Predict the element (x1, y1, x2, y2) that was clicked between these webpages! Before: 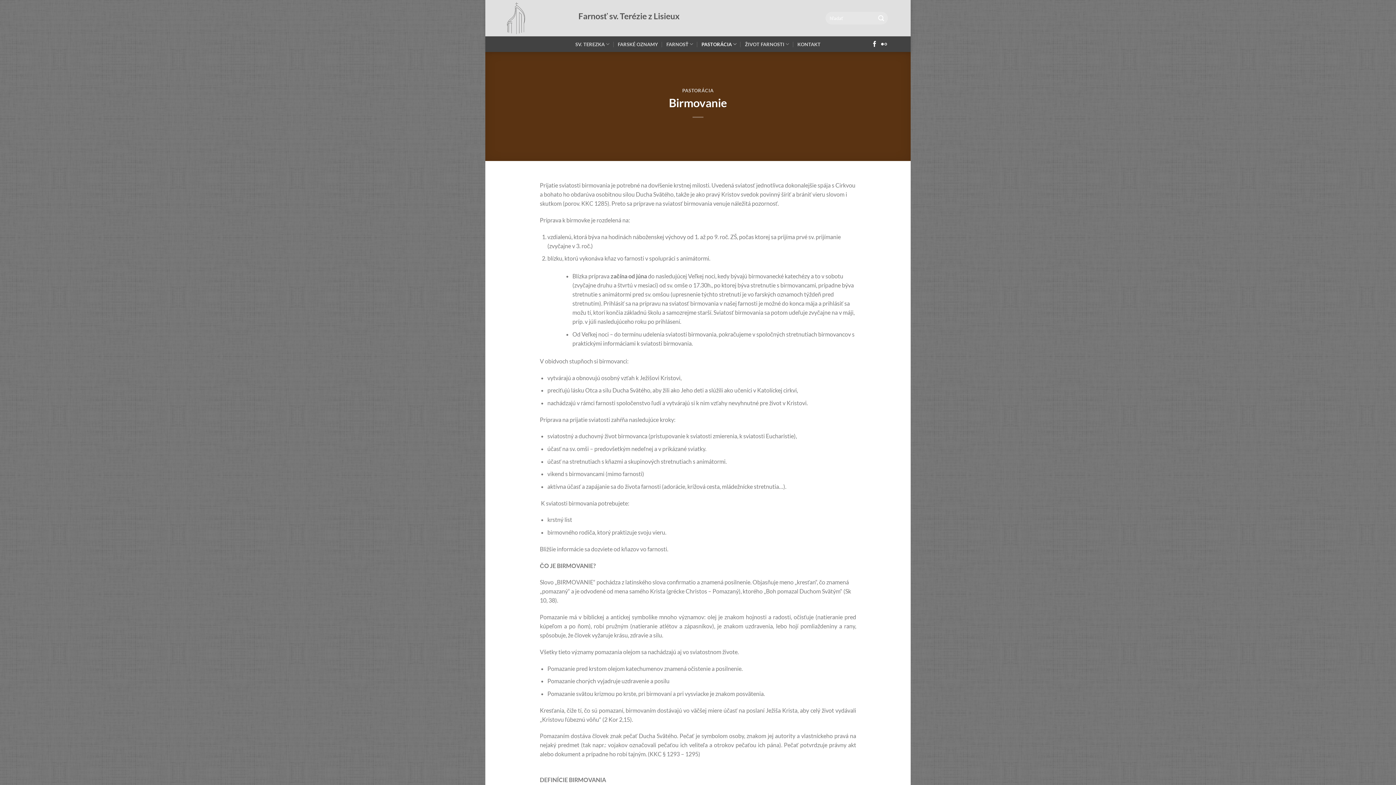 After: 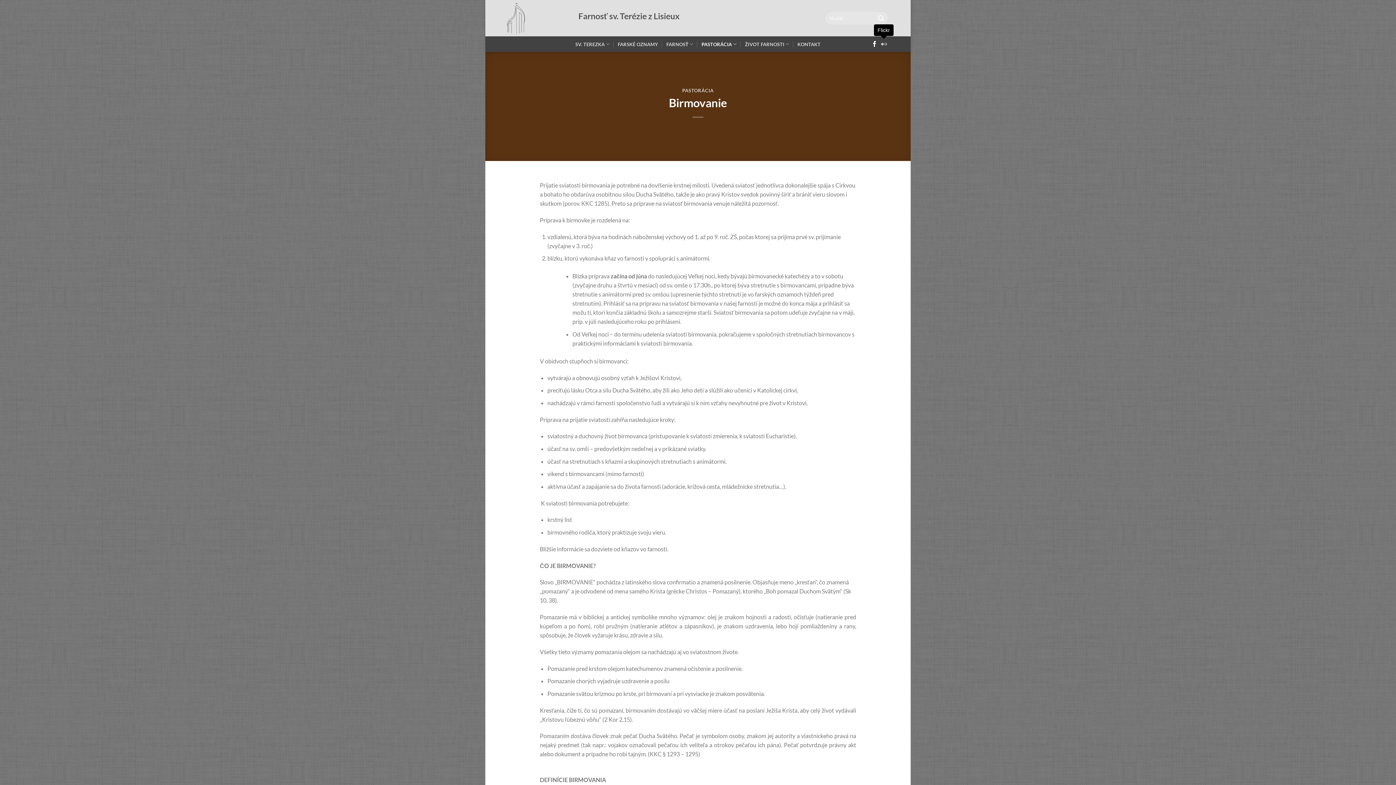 Action: label: Flickr bbox: (881, 40, 887, 47)